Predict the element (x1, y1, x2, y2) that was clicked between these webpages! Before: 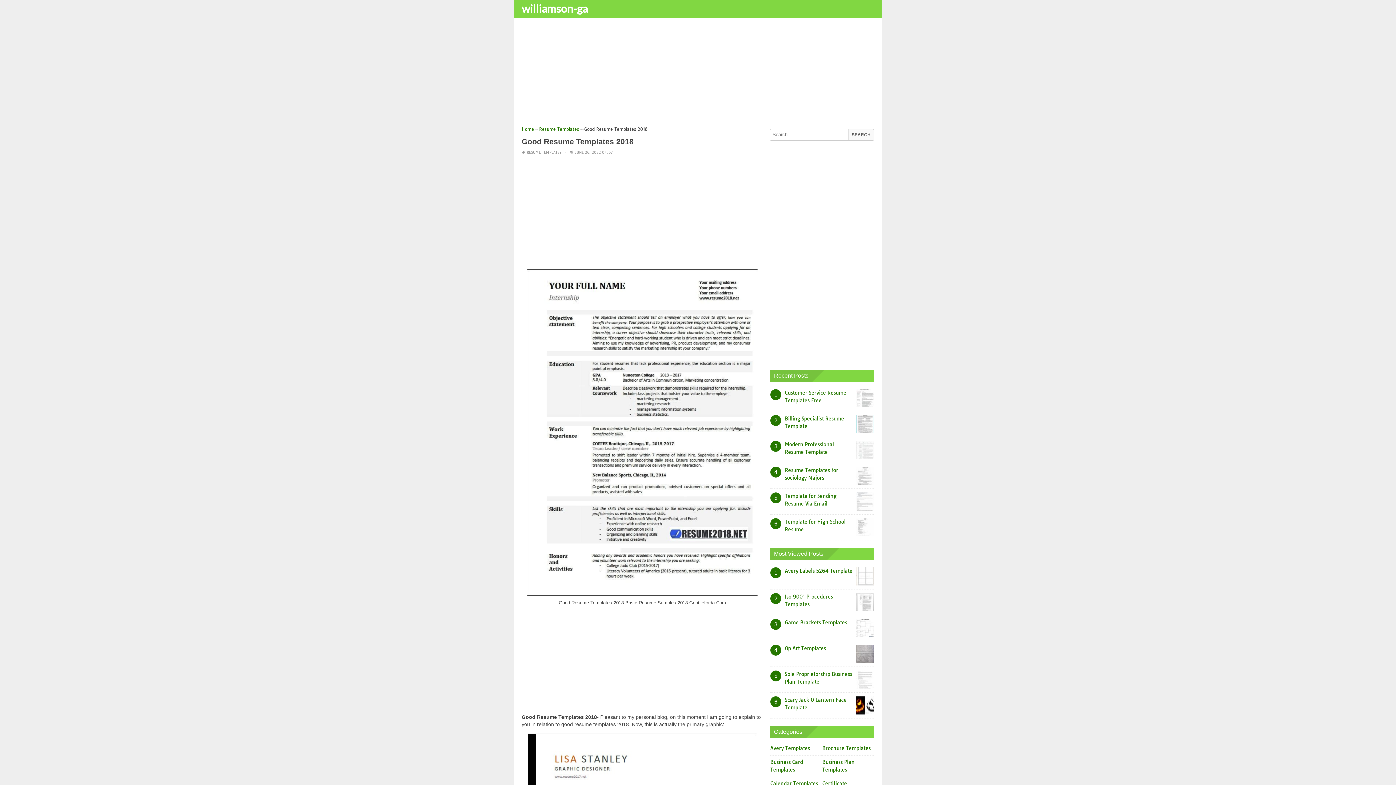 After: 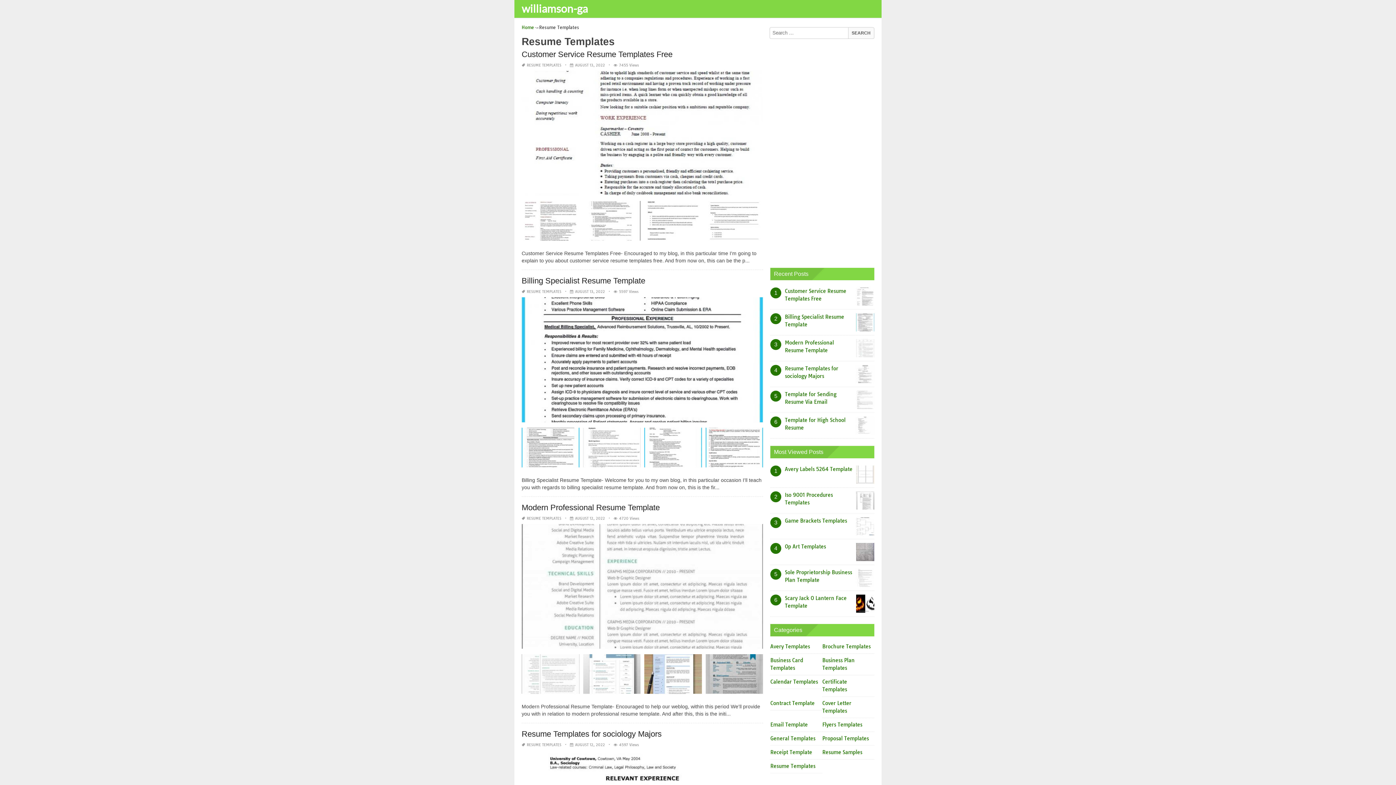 Action: label: Resume Templates bbox: (539, 126, 579, 132)